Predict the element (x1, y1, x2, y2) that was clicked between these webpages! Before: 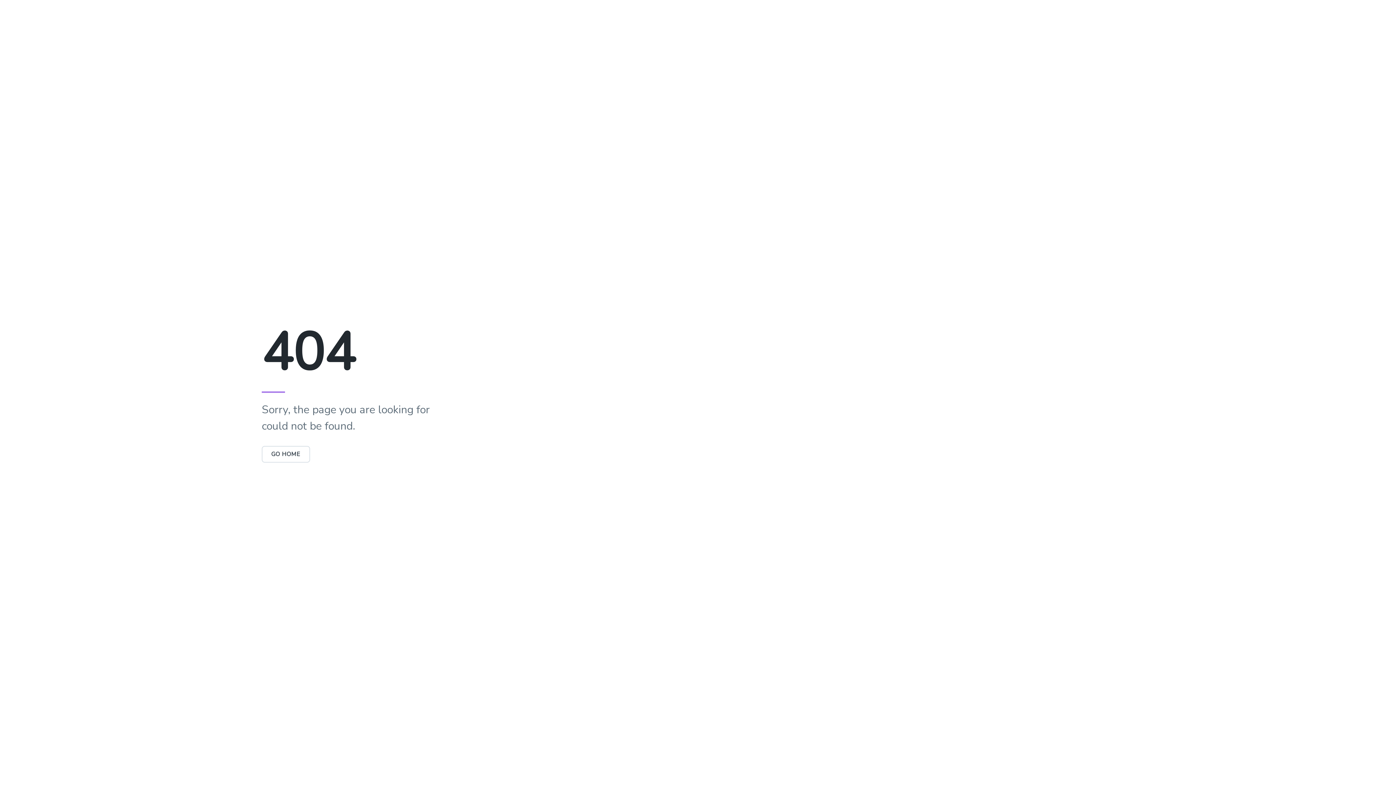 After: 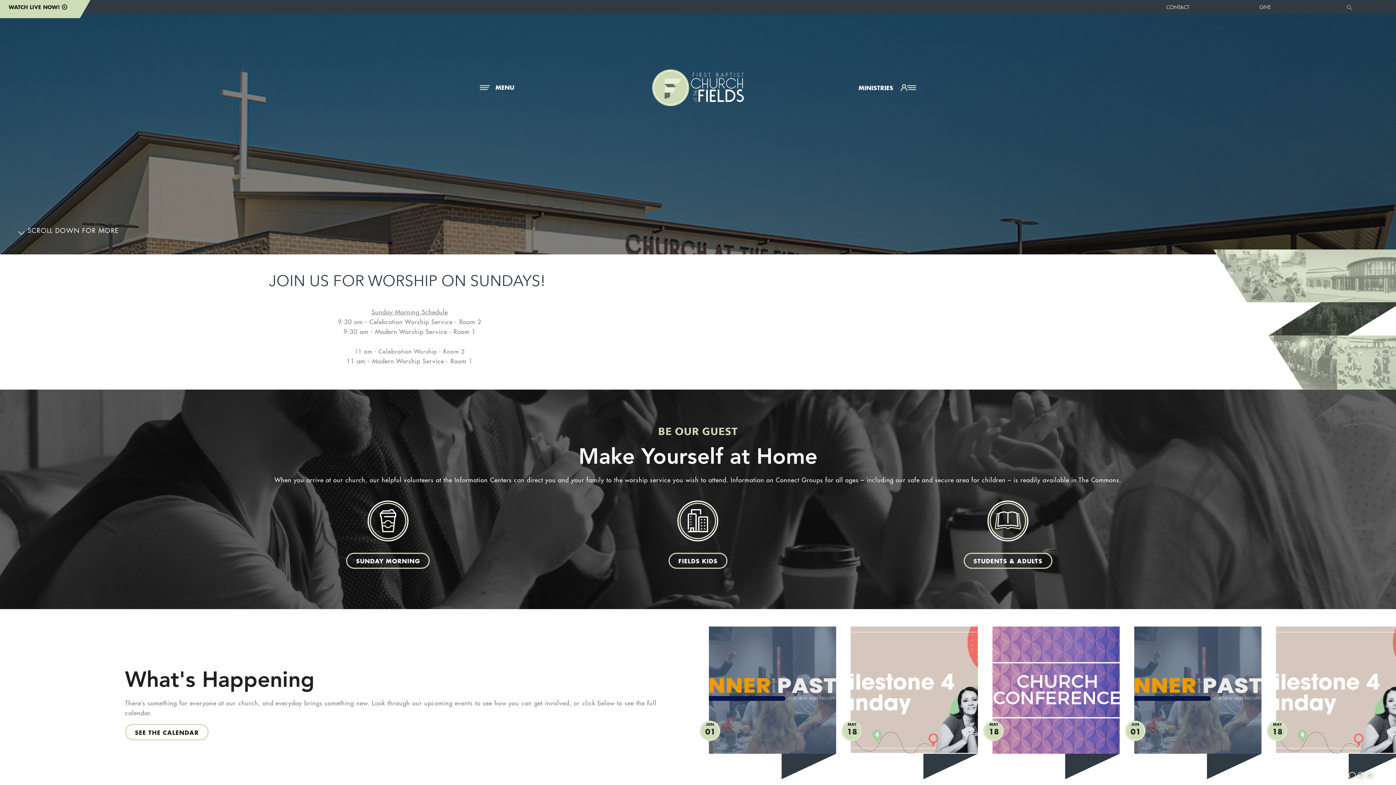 Action: label: GO HOME bbox: (261, 450, 310, 458)